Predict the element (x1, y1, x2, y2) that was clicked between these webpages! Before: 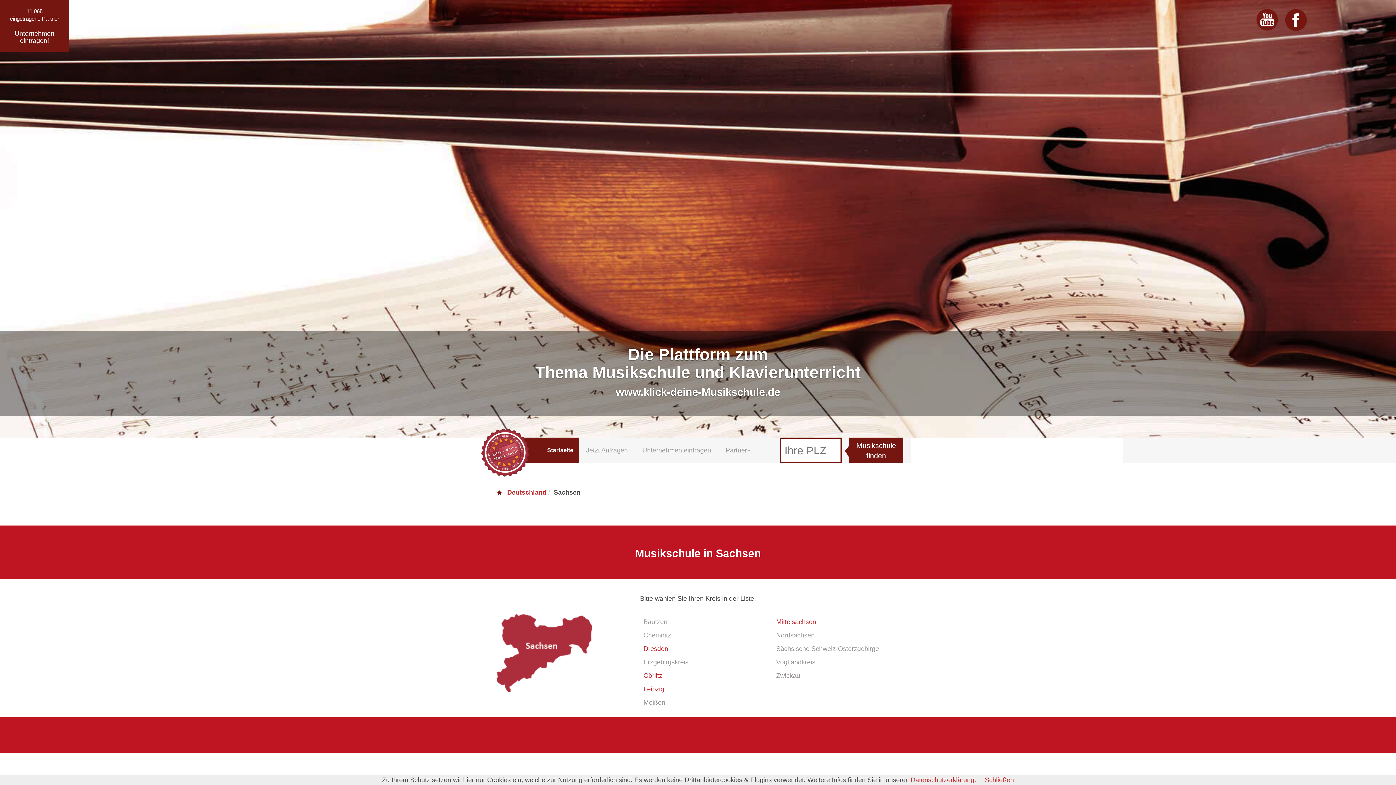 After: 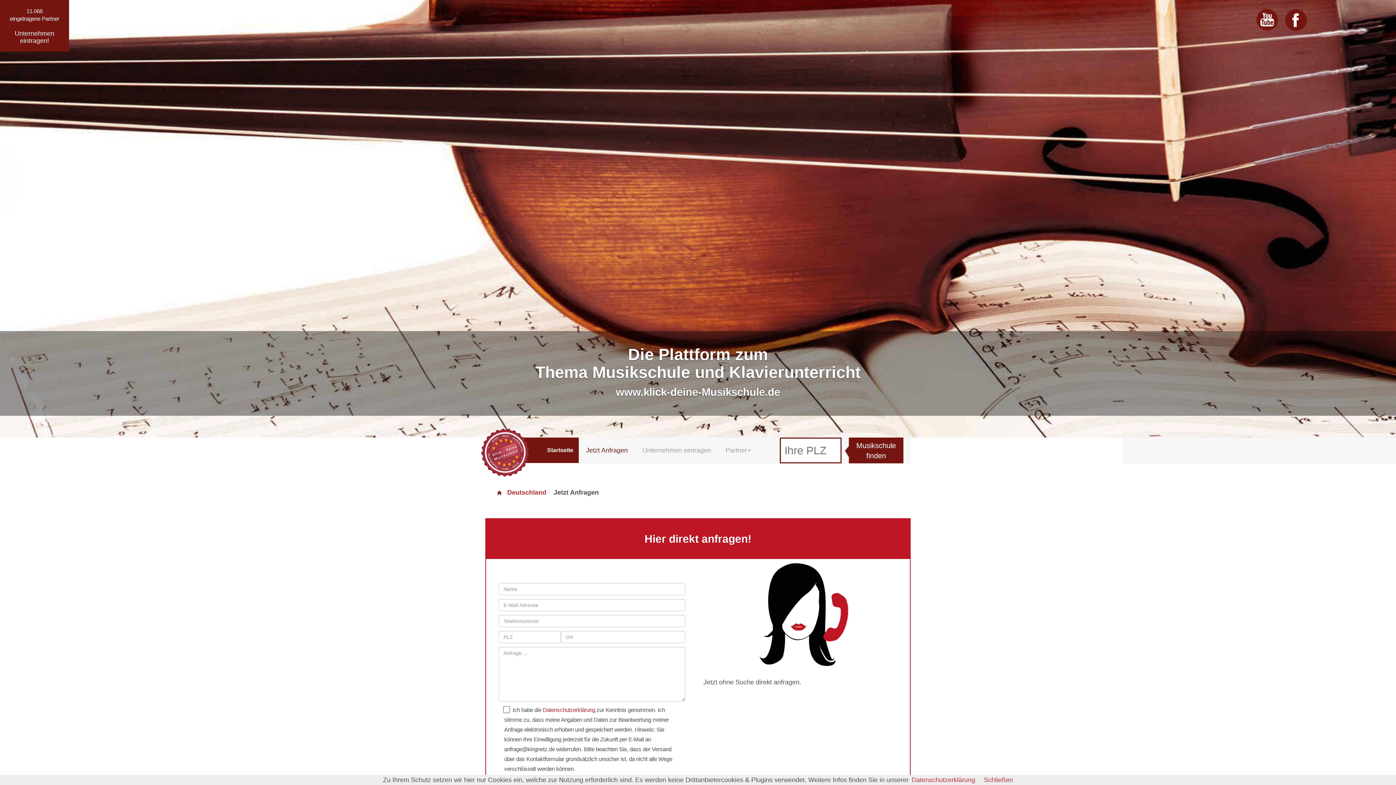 Action: label: Jetzt Anfragen bbox: (578, 437, 635, 463)